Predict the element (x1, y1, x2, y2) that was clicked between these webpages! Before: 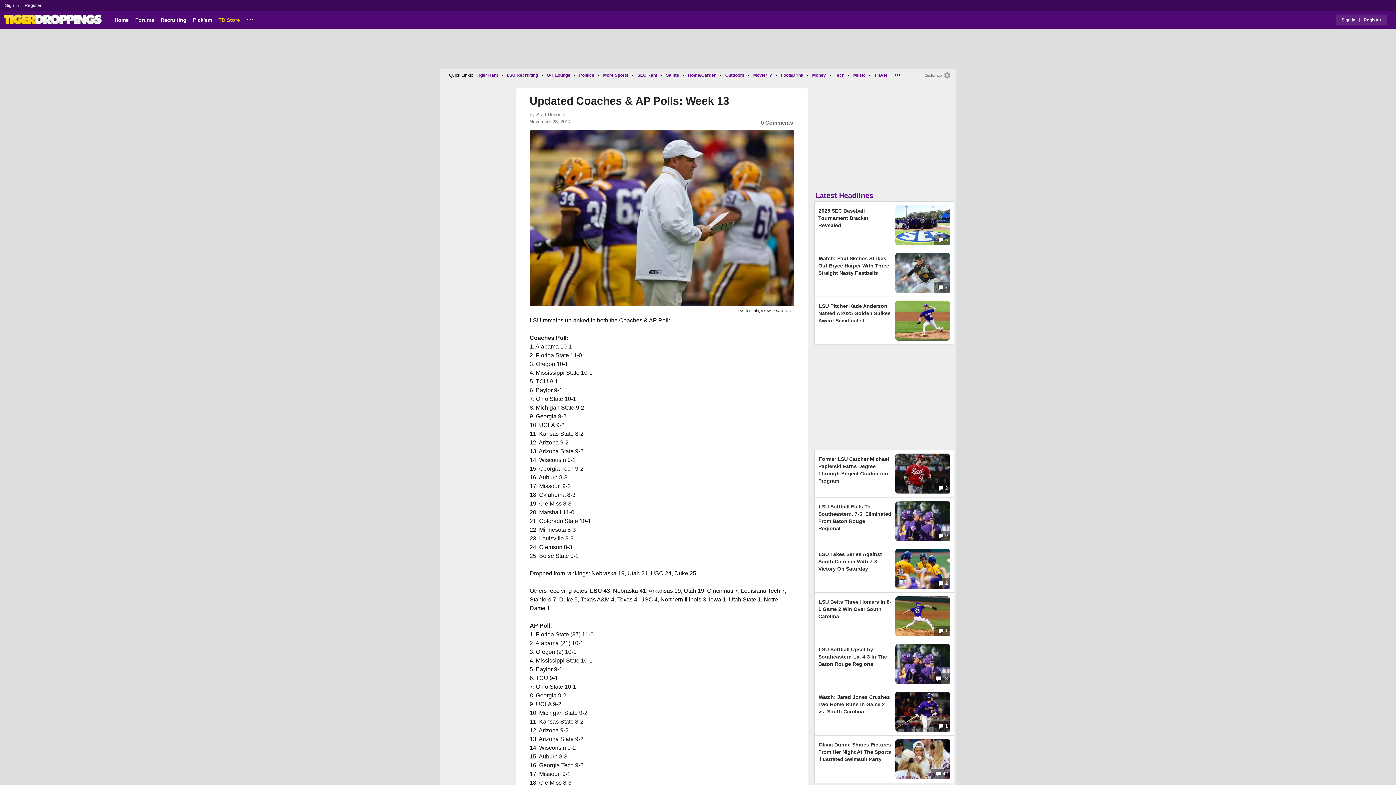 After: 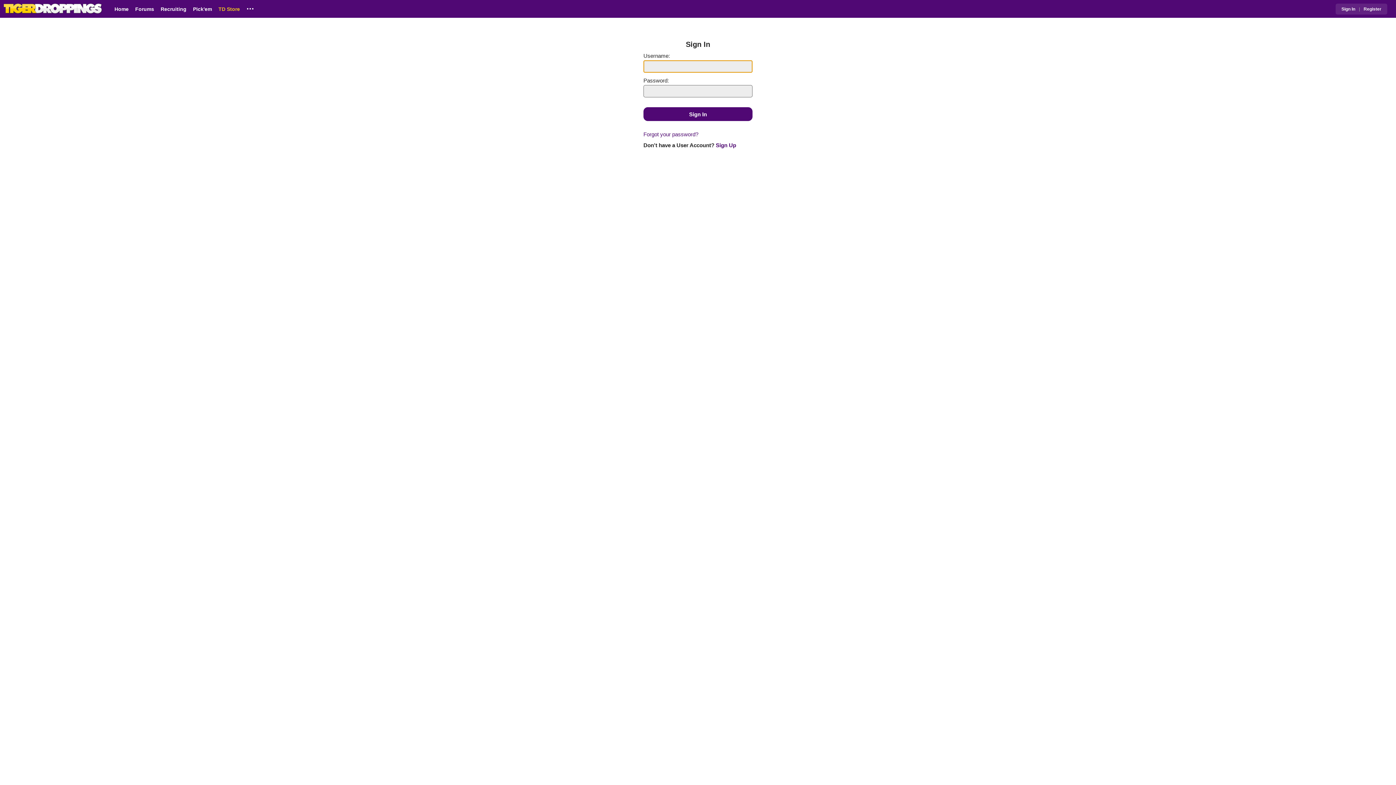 Action: label: Sign In bbox: (5, 2, 18, 8)